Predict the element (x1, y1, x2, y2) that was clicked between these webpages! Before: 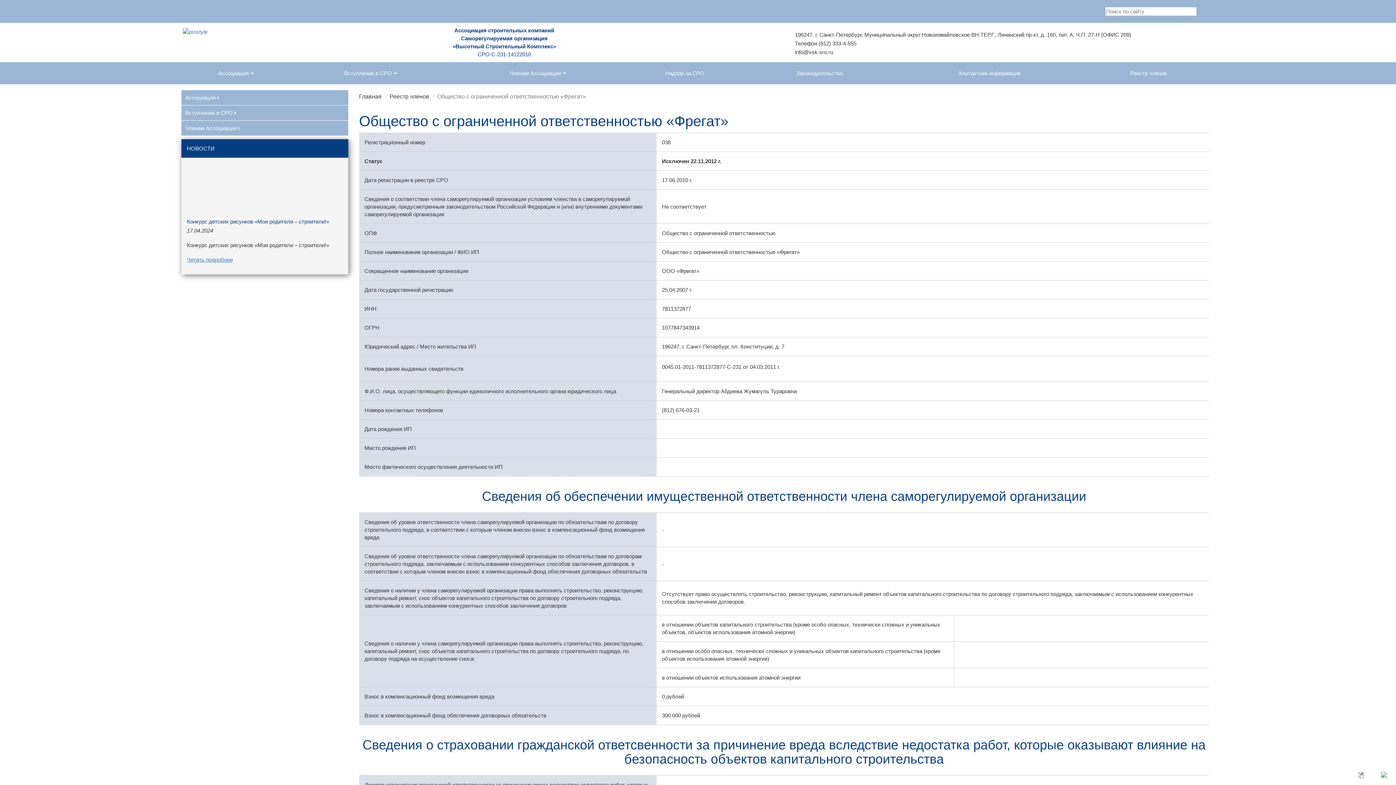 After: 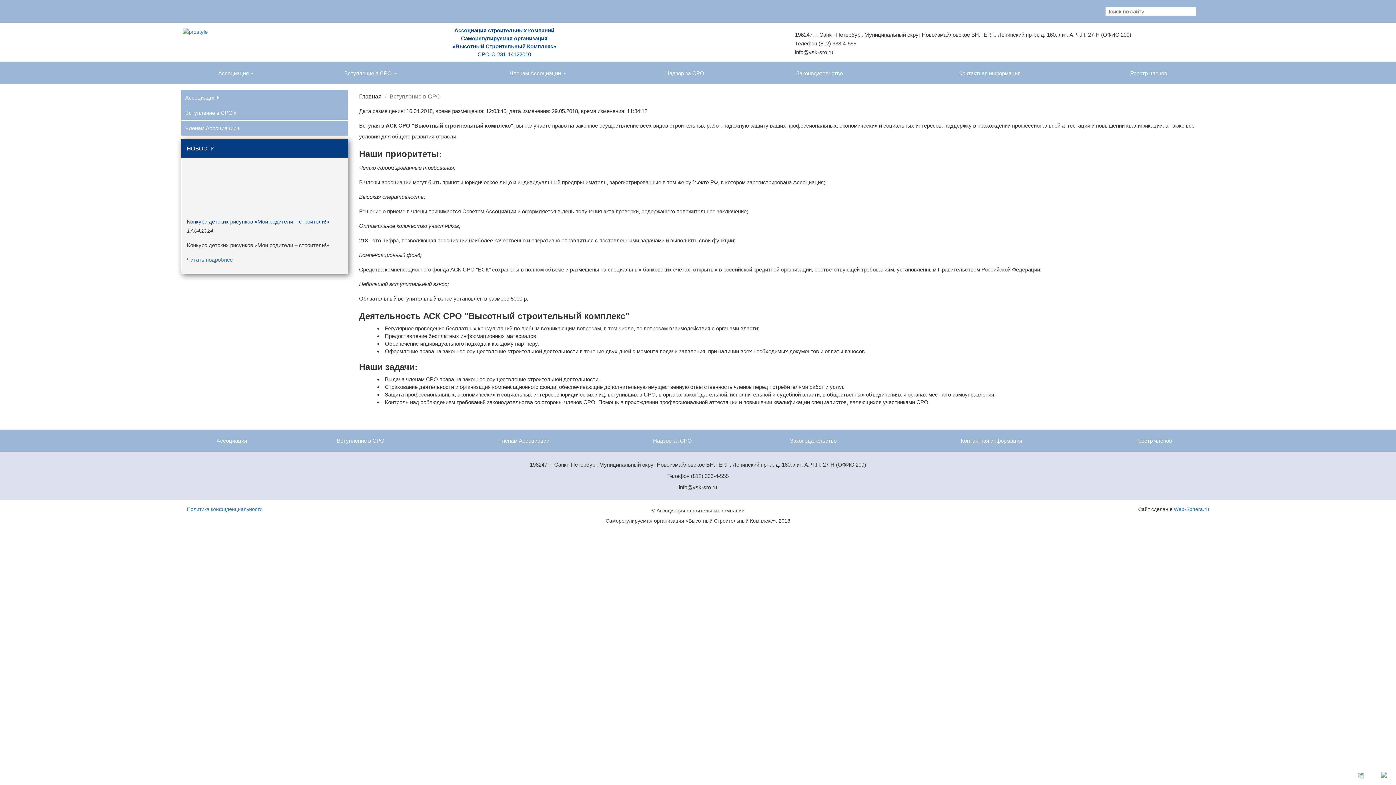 Action: label: Вступление в СРО bbox: (181, 109, 232, 116)